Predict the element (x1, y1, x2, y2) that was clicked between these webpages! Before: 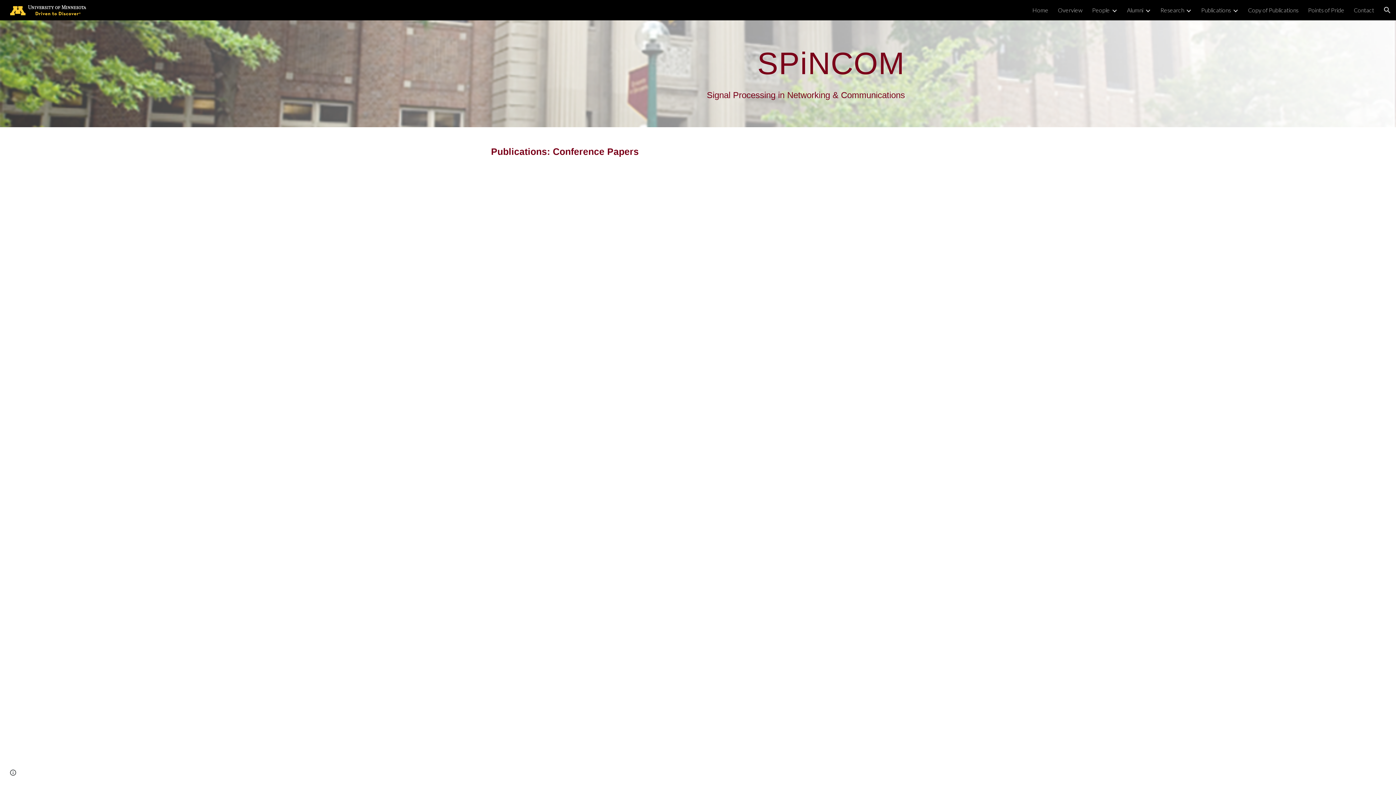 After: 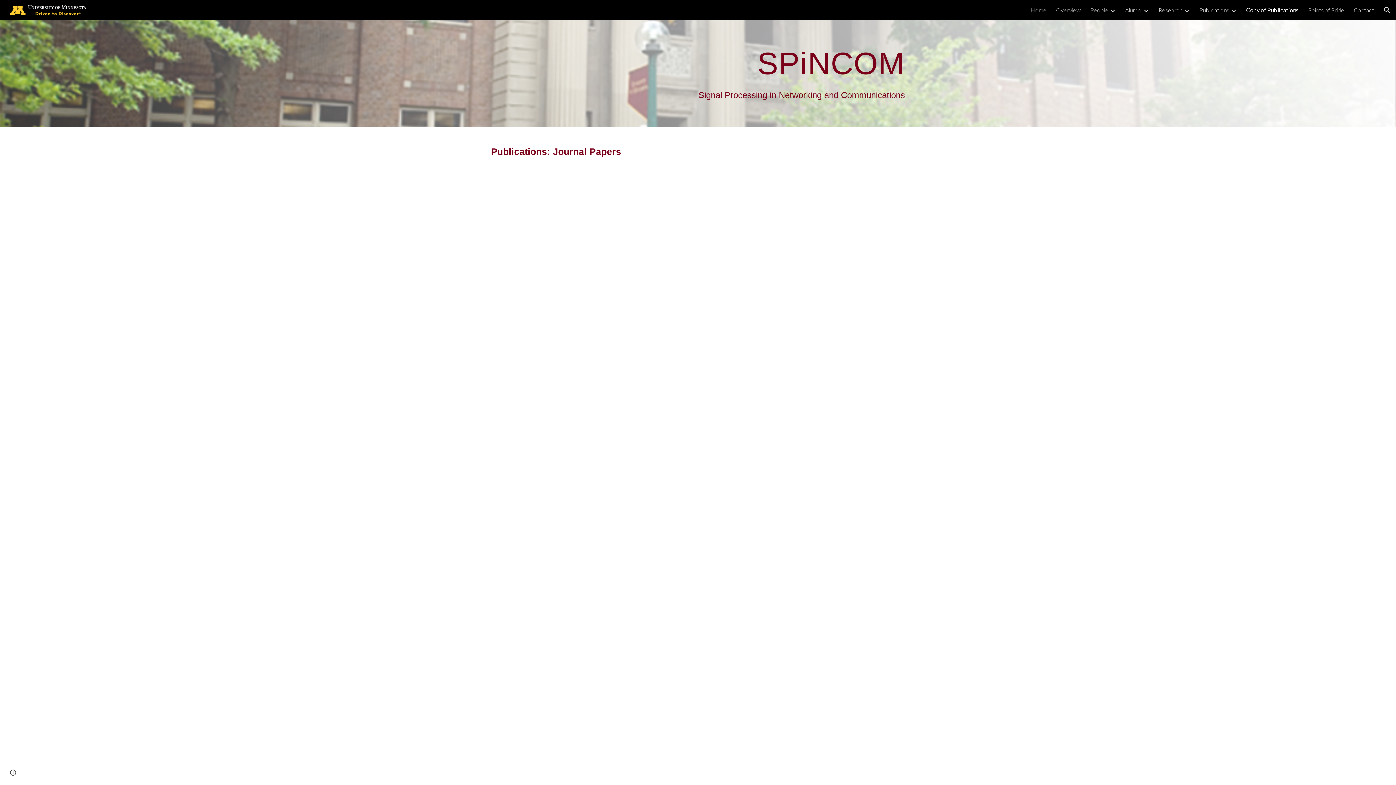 Action: bbox: (1248, 6, 1298, 13) label: Copy of Publications